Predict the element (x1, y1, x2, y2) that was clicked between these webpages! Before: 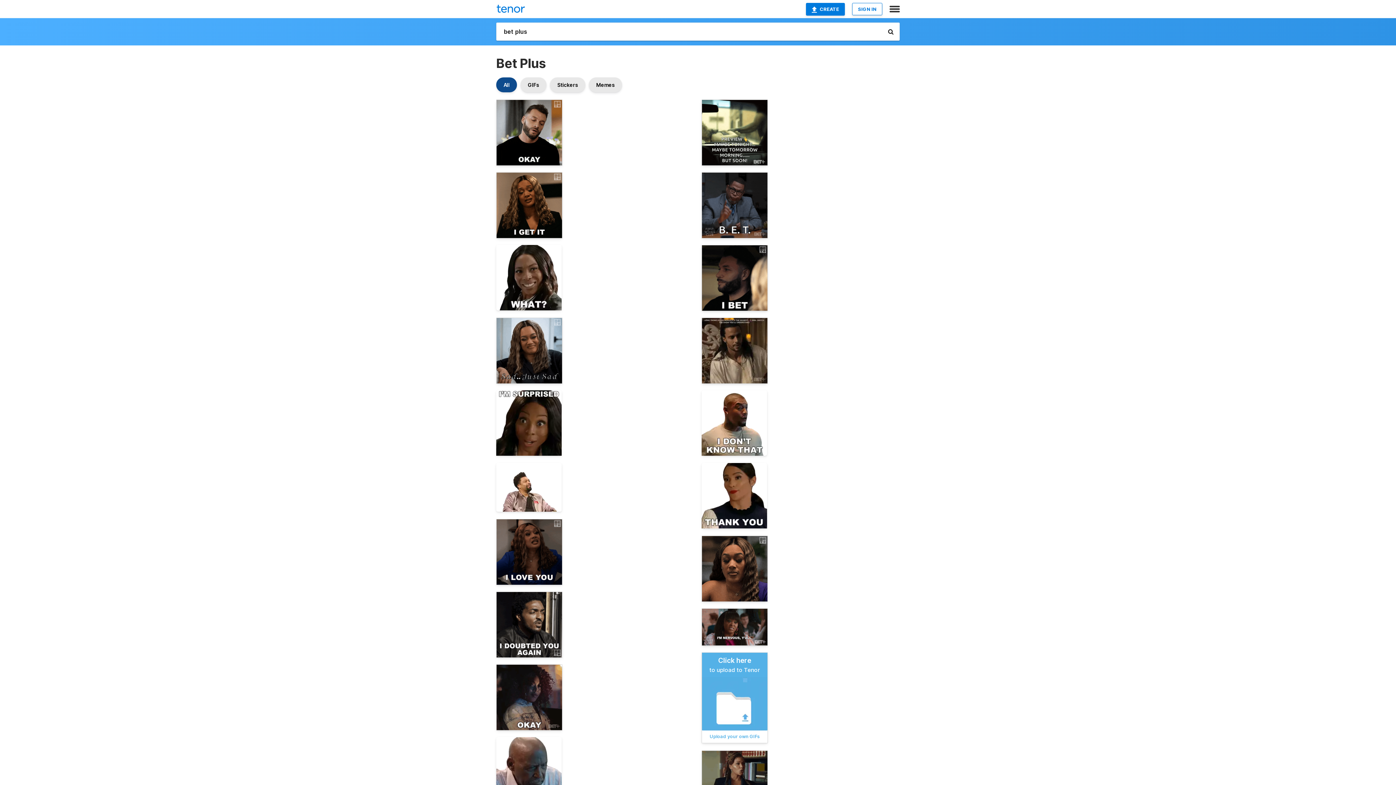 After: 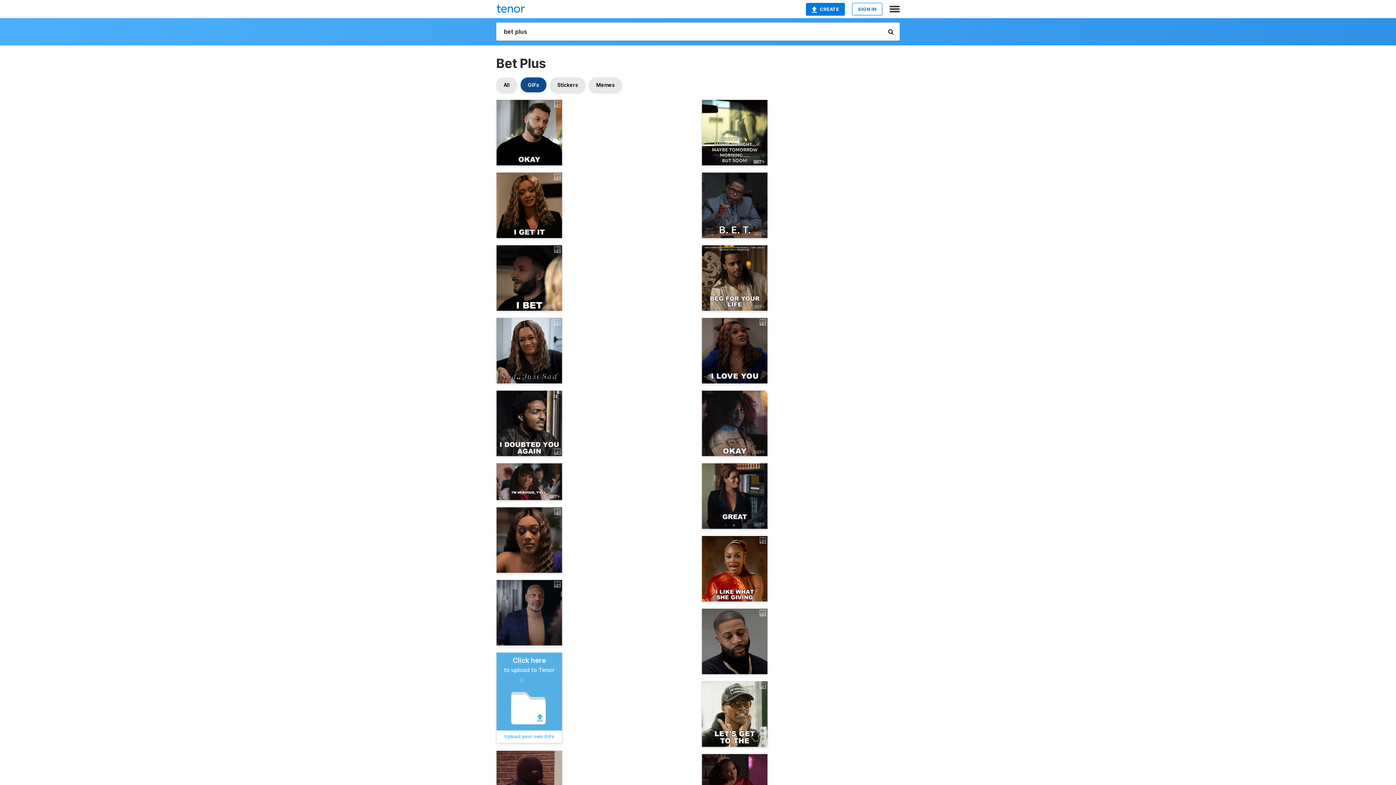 Action: bbox: (520, 77, 546, 92) label: GIFs